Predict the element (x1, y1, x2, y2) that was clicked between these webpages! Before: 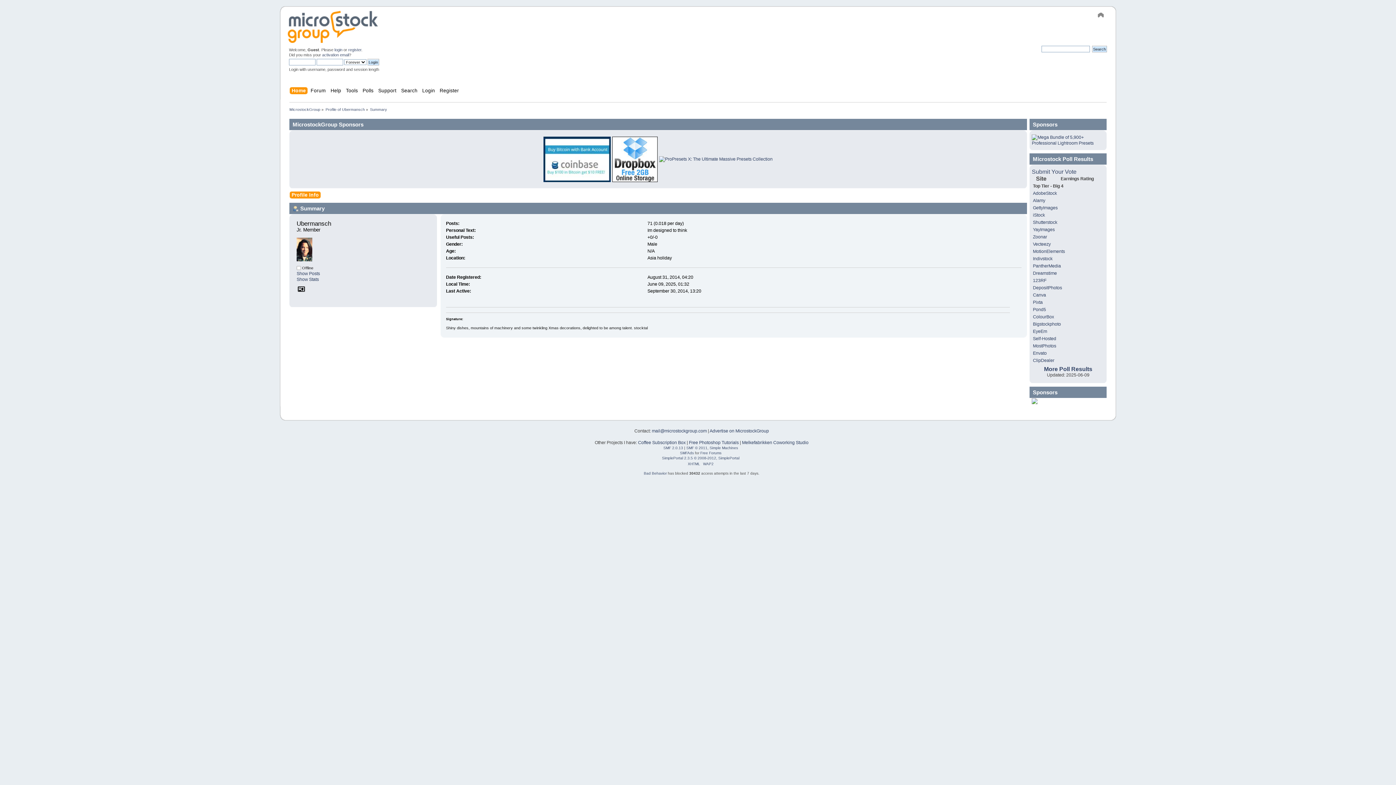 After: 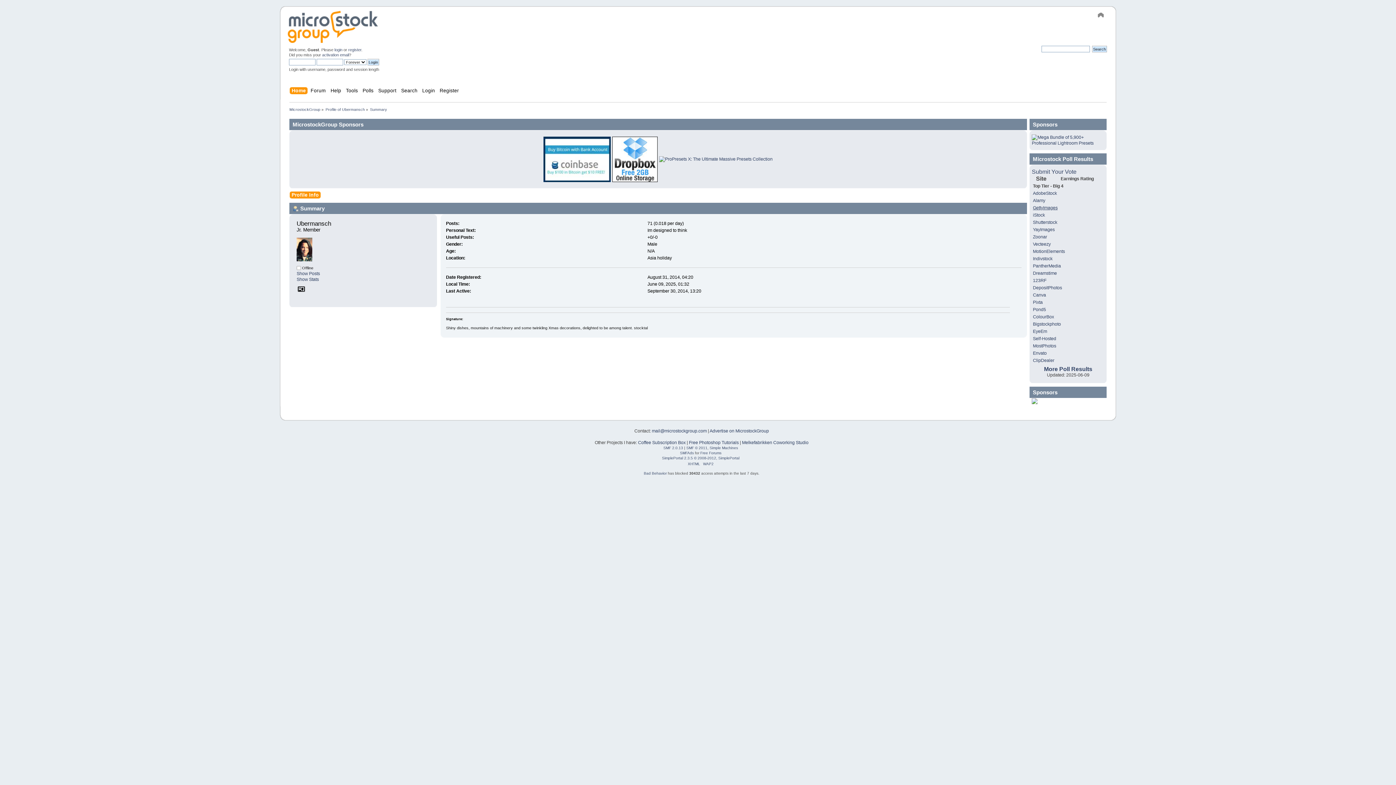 Action: bbox: (1033, 205, 1057, 210) label: GettyImages